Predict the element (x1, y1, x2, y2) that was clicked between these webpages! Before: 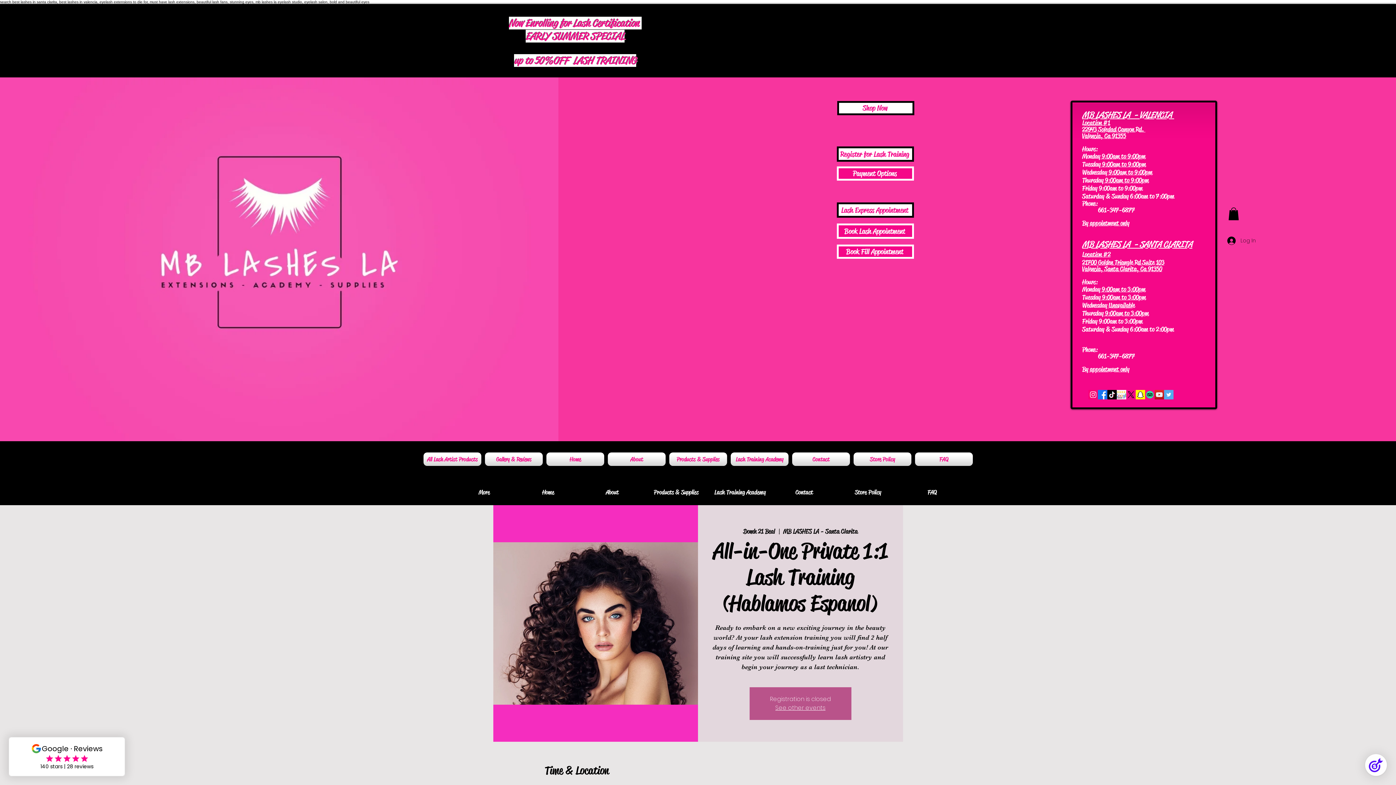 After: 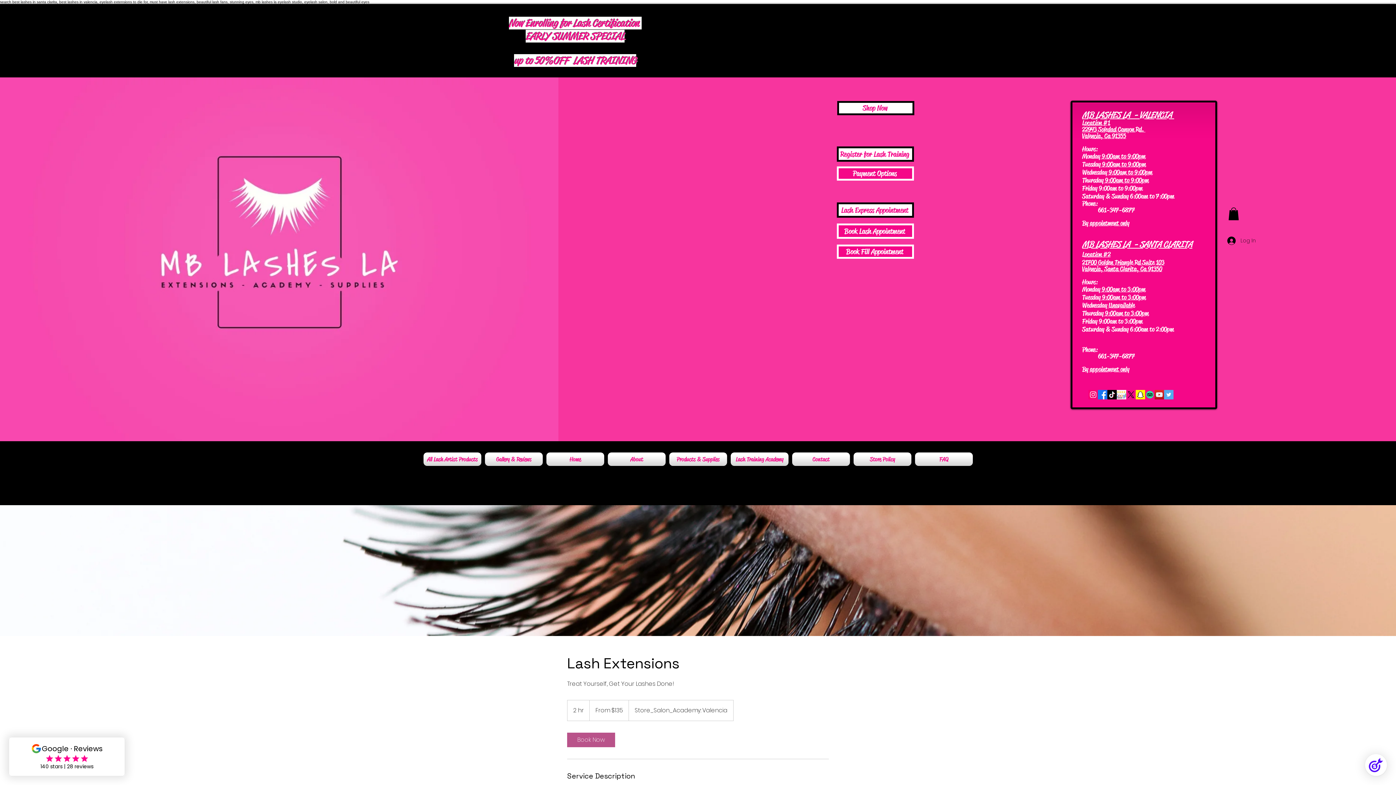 Action: label: Book Lash Appointment bbox: (837, 223, 914, 238)